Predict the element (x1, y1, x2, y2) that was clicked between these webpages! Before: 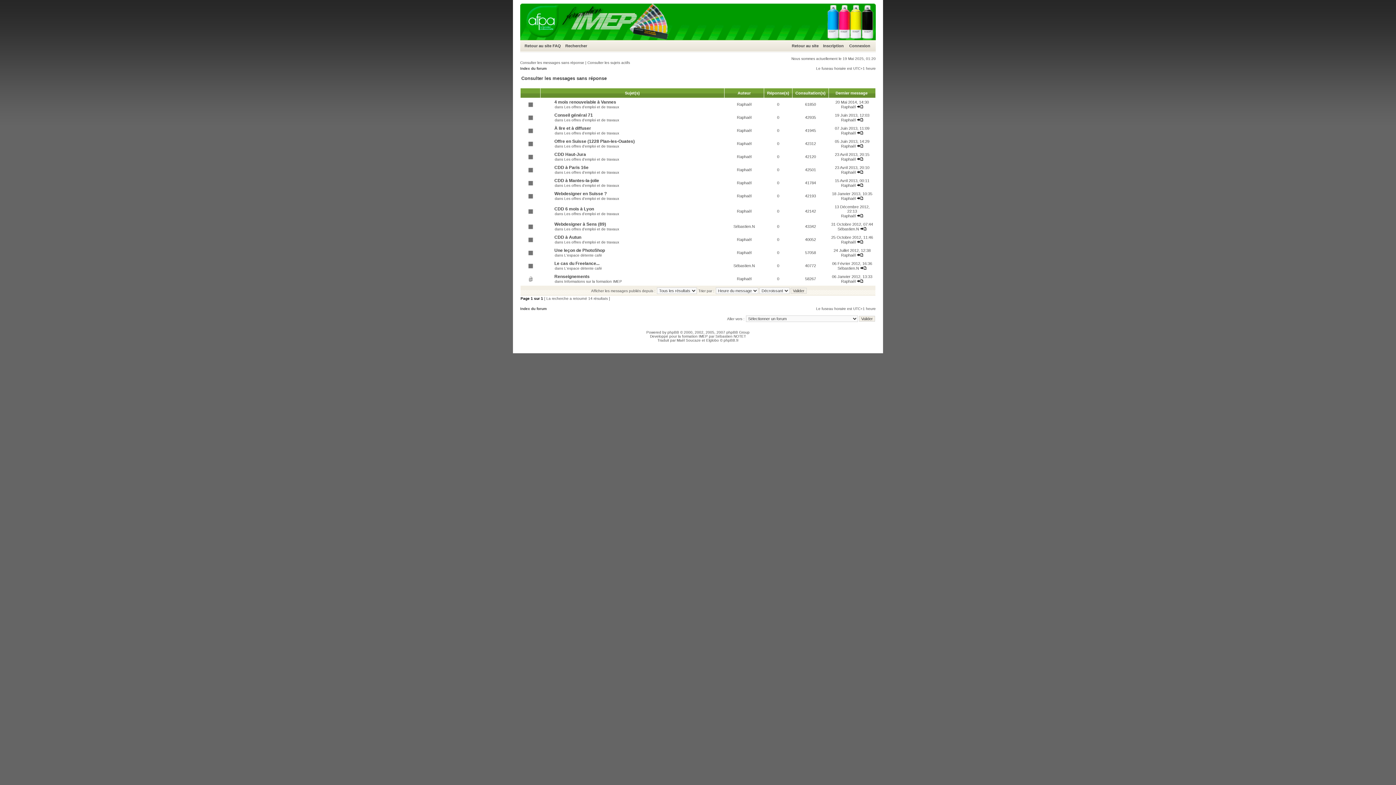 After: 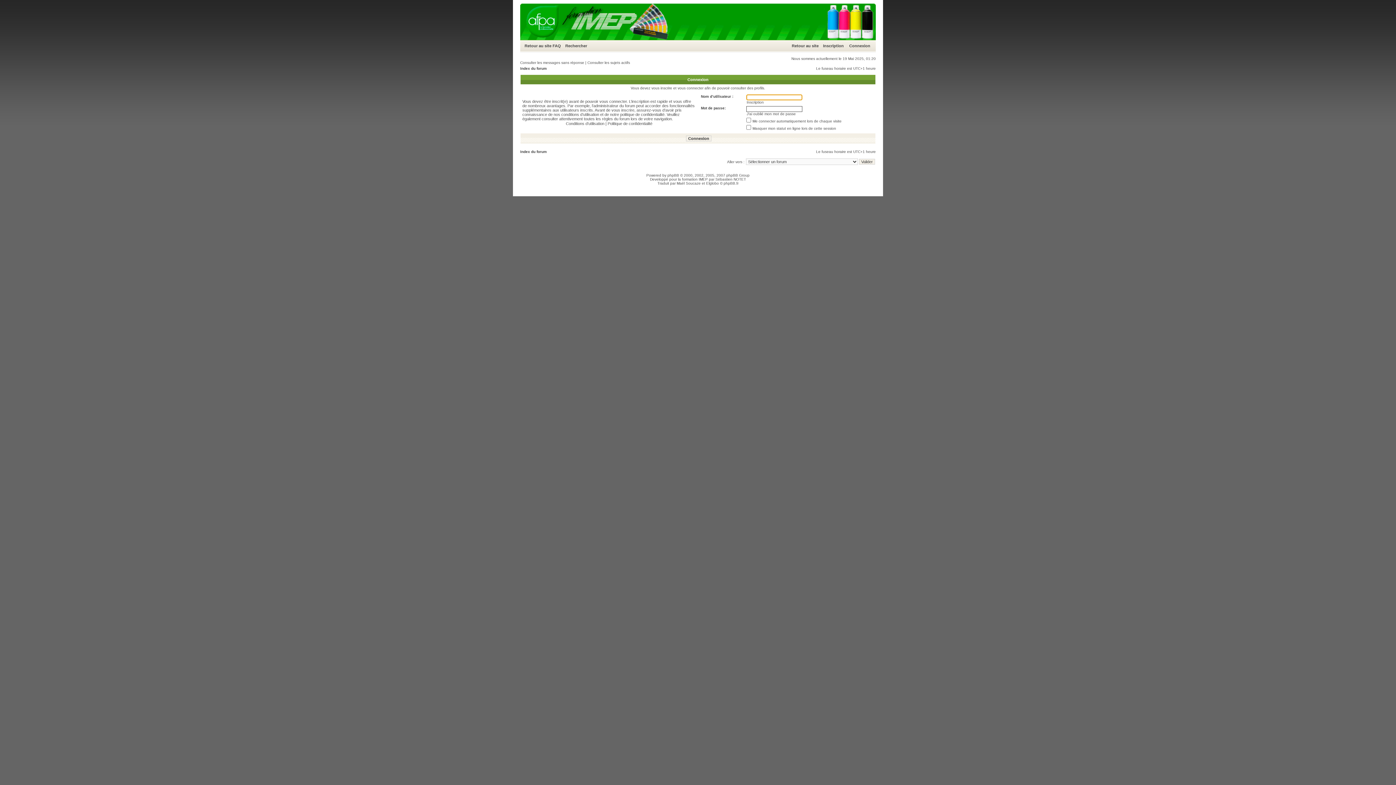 Action: bbox: (737, 115, 751, 119) label: Raphaël